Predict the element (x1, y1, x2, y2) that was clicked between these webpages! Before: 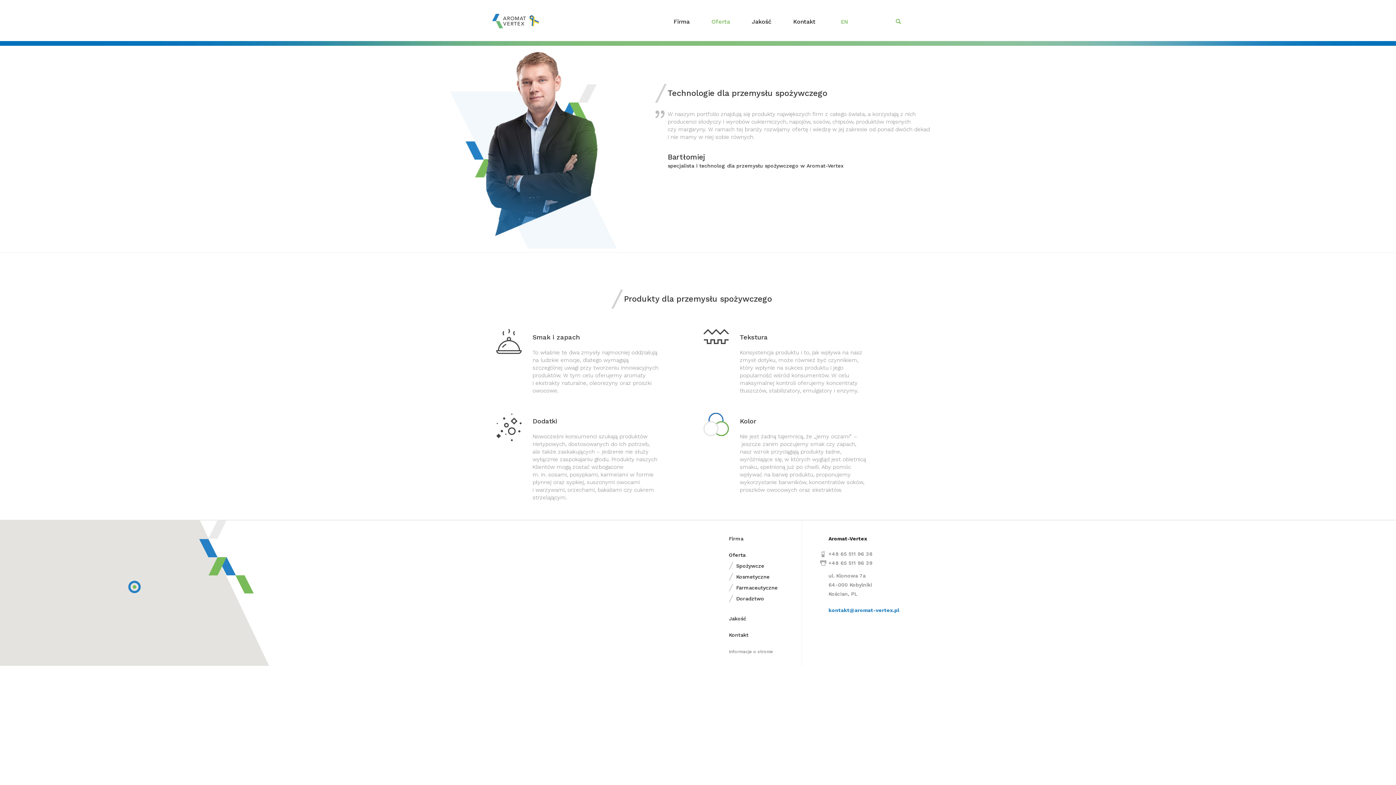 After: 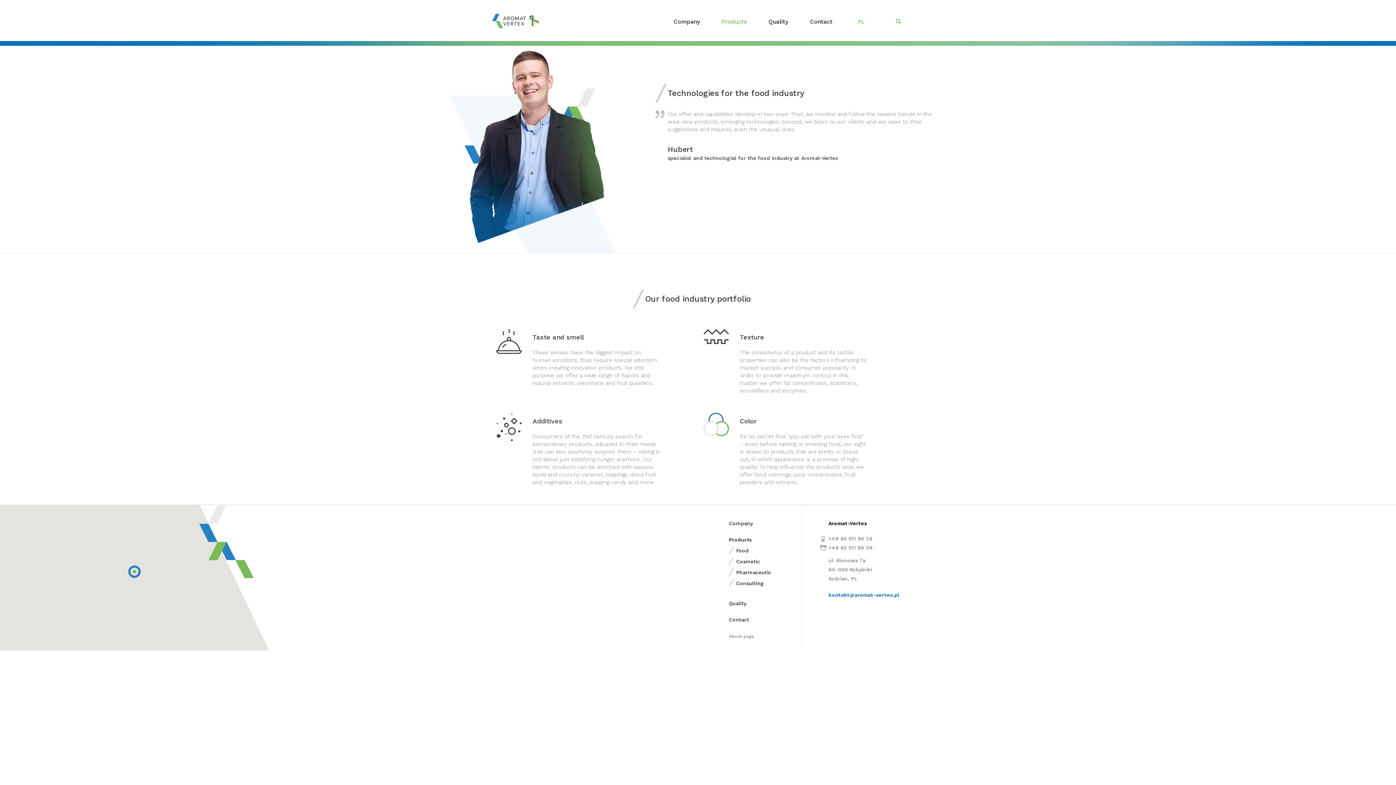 Action: label: EN bbox: (841, 18, 848, 25)